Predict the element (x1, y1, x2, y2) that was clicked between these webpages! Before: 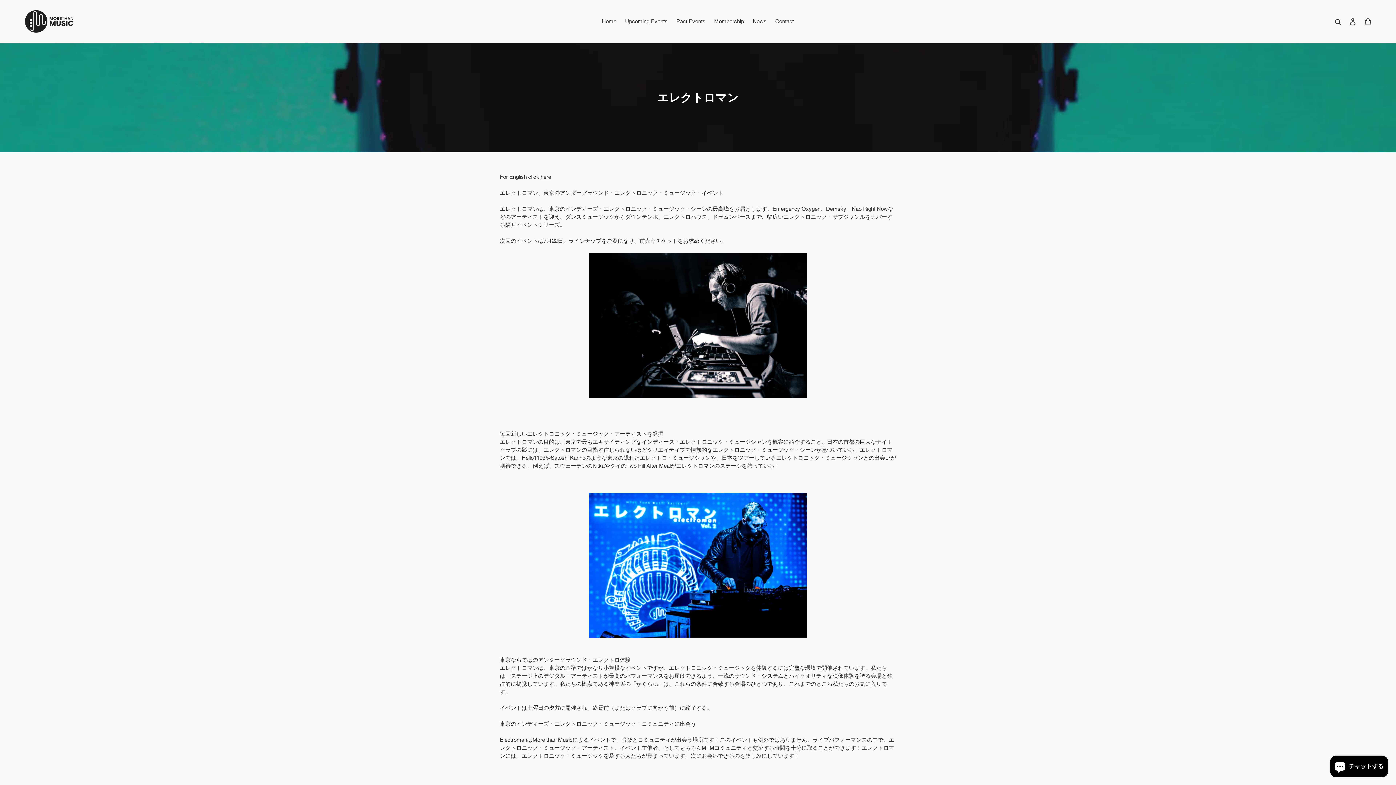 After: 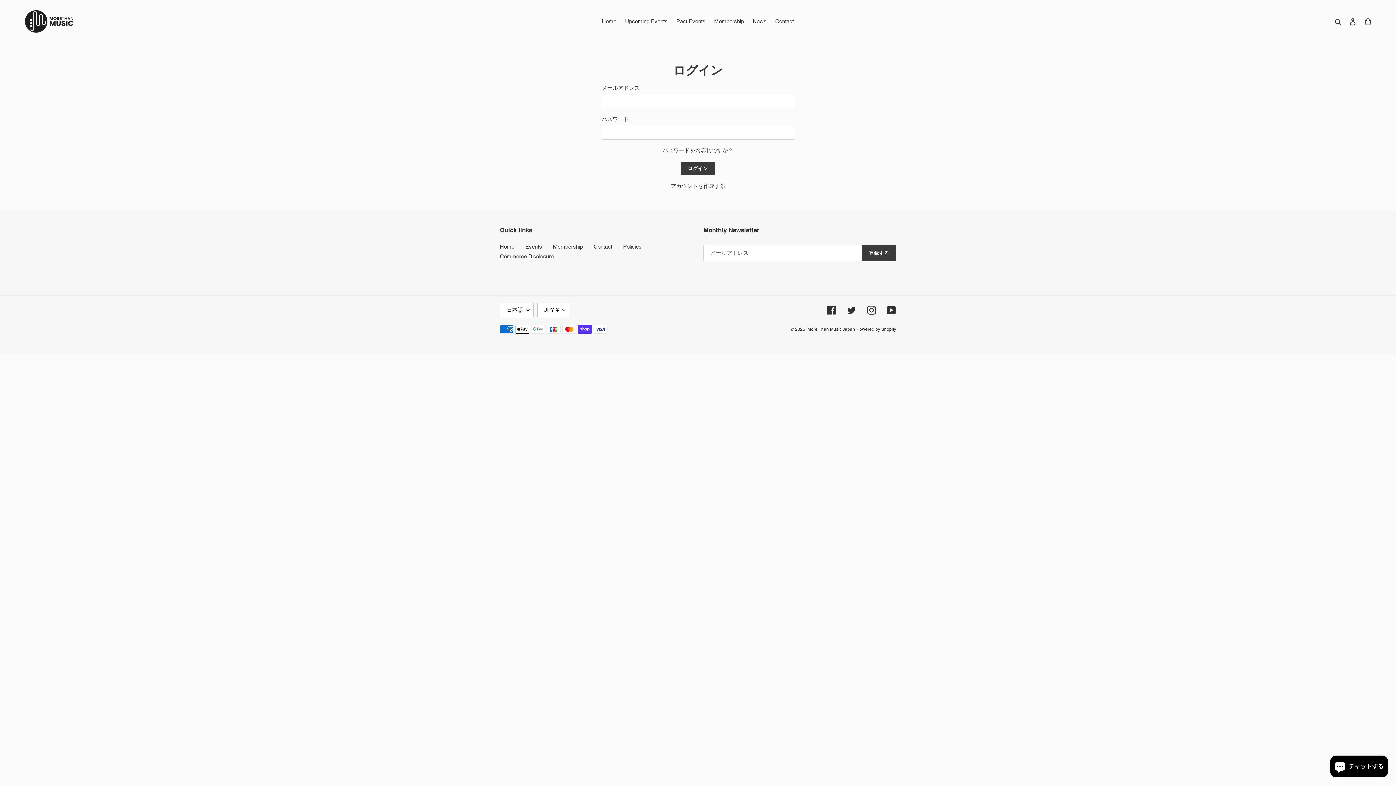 Action: bbox: (1345, 13, 1360, 29) label: ログイン